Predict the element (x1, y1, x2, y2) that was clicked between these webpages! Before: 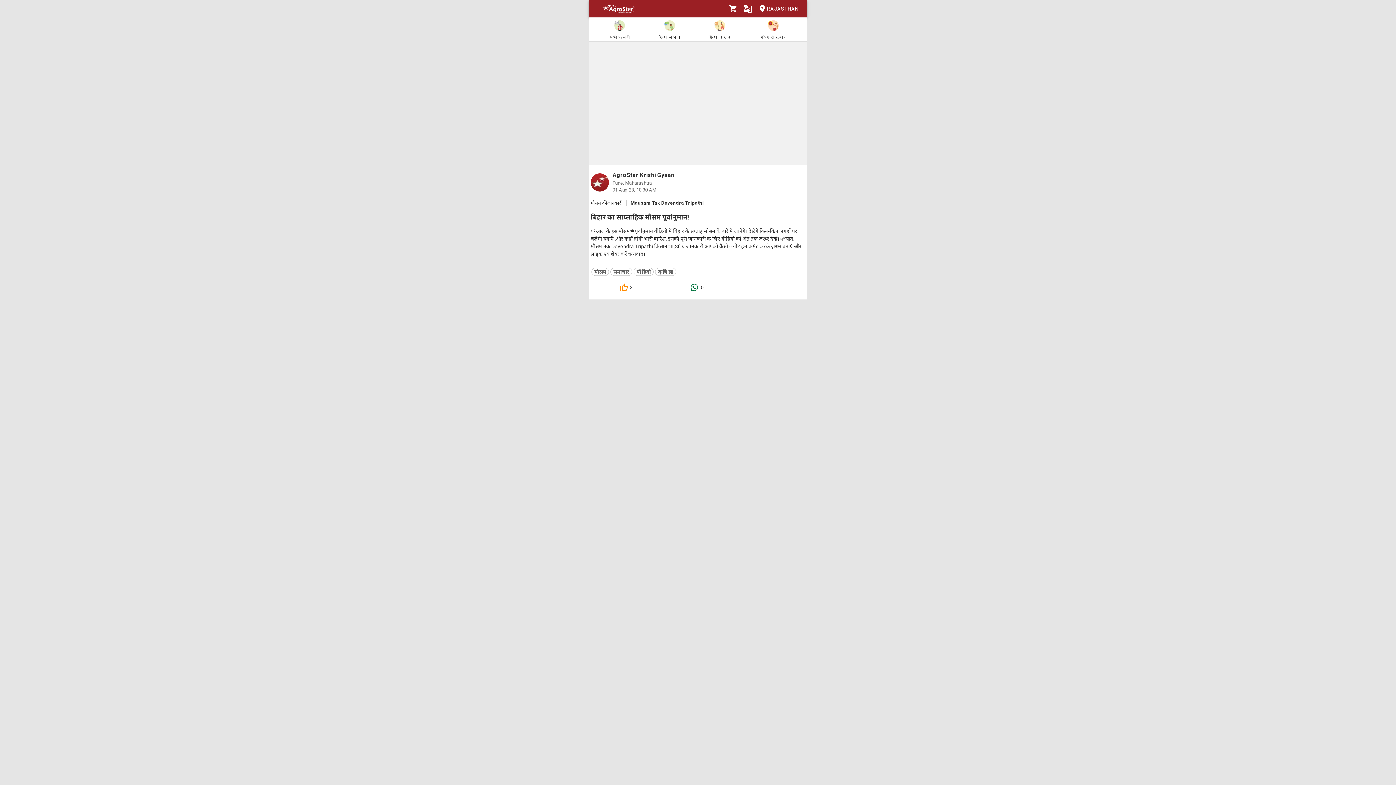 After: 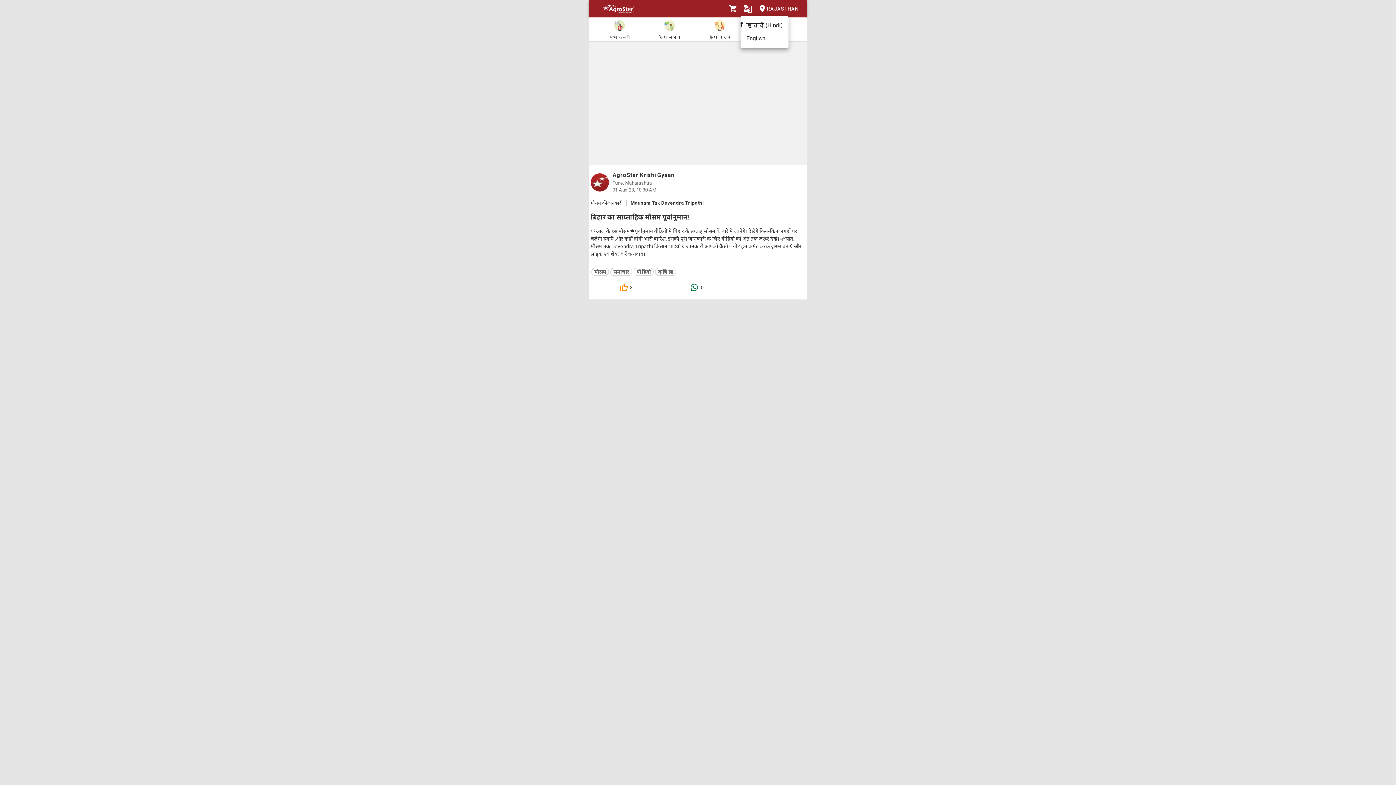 Action: bbox: (740, 1, 755, 16) label: Language